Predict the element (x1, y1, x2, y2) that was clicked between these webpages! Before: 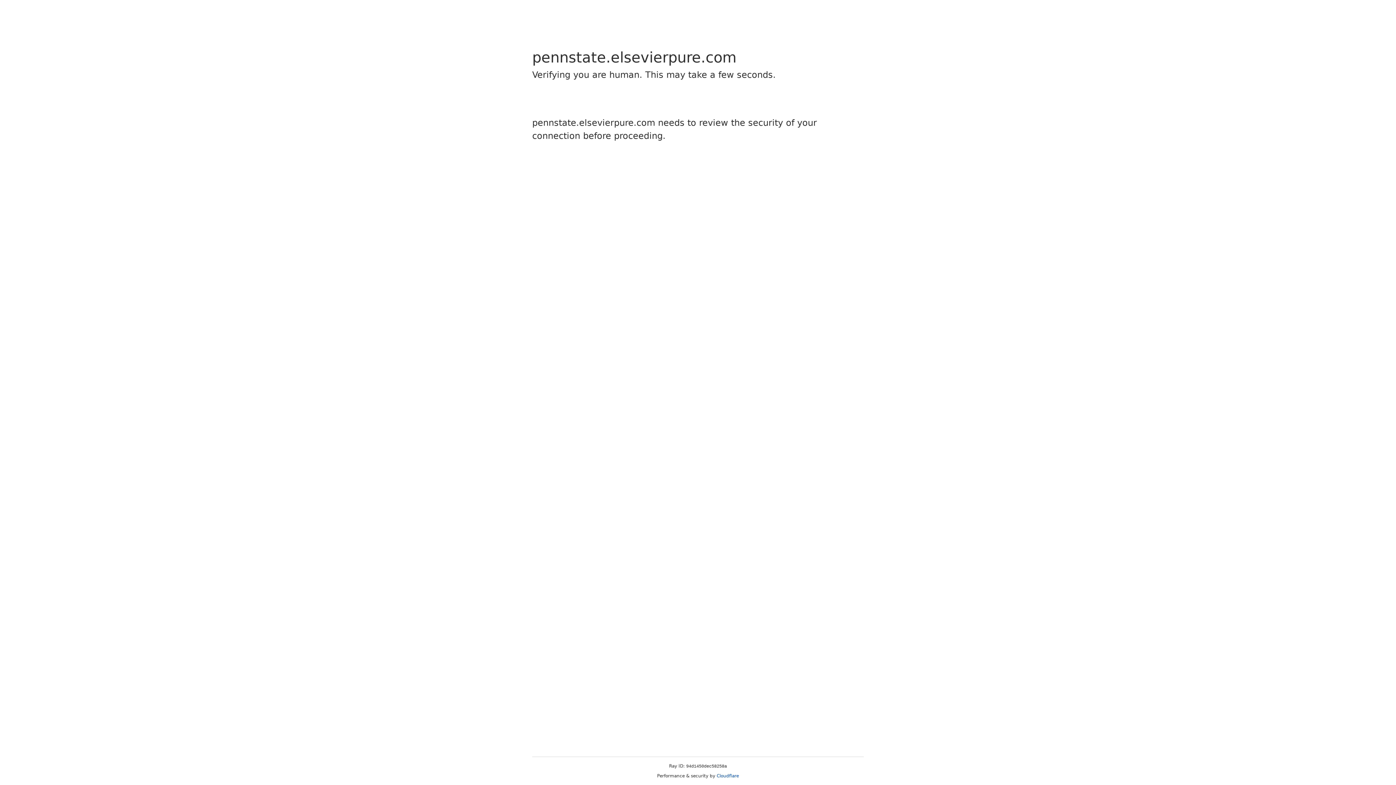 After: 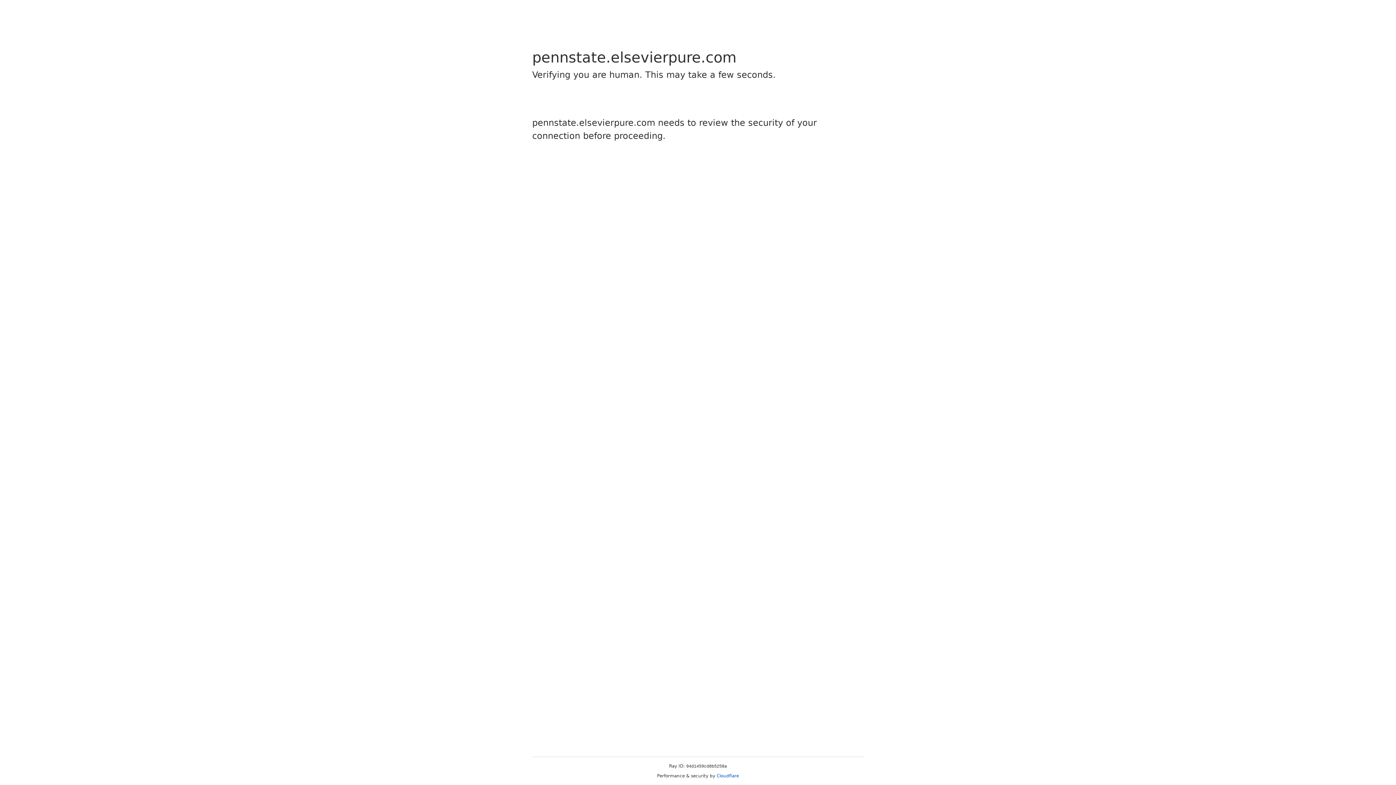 Action: bbox: (716, 773, 739, 778) label: Cloudflare